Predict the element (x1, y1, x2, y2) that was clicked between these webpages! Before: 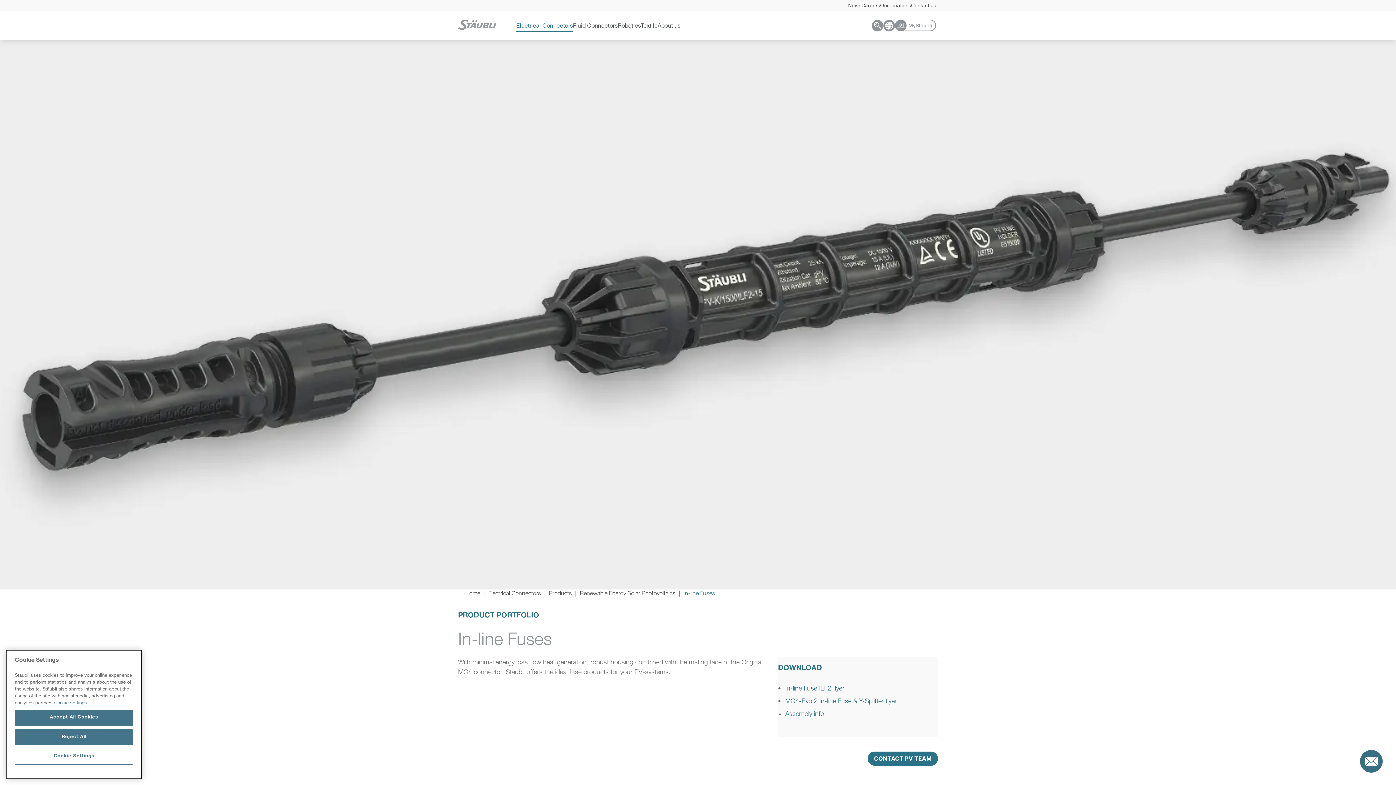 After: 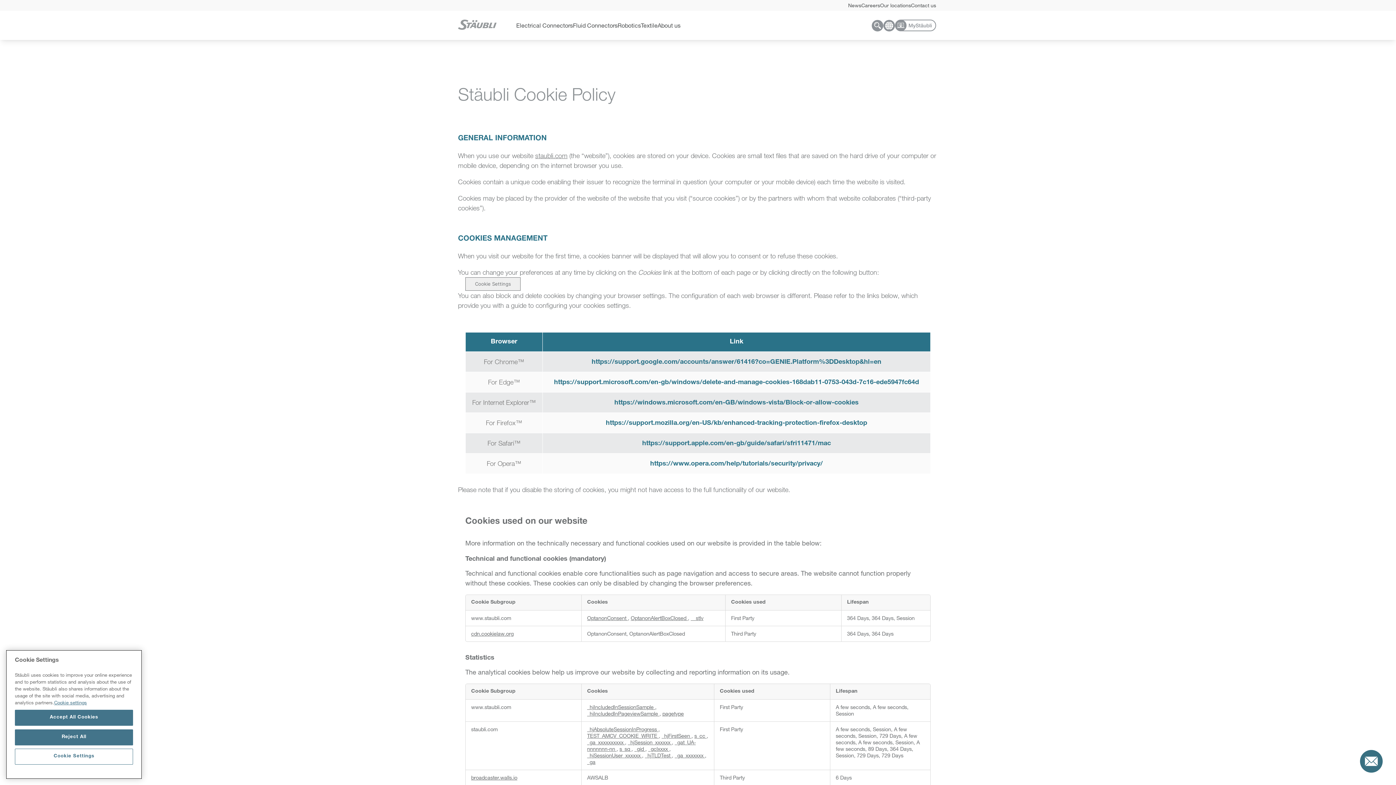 Action: bbox: (54, 700, 86, 705) label: More information about your privacy, opens in a new tab